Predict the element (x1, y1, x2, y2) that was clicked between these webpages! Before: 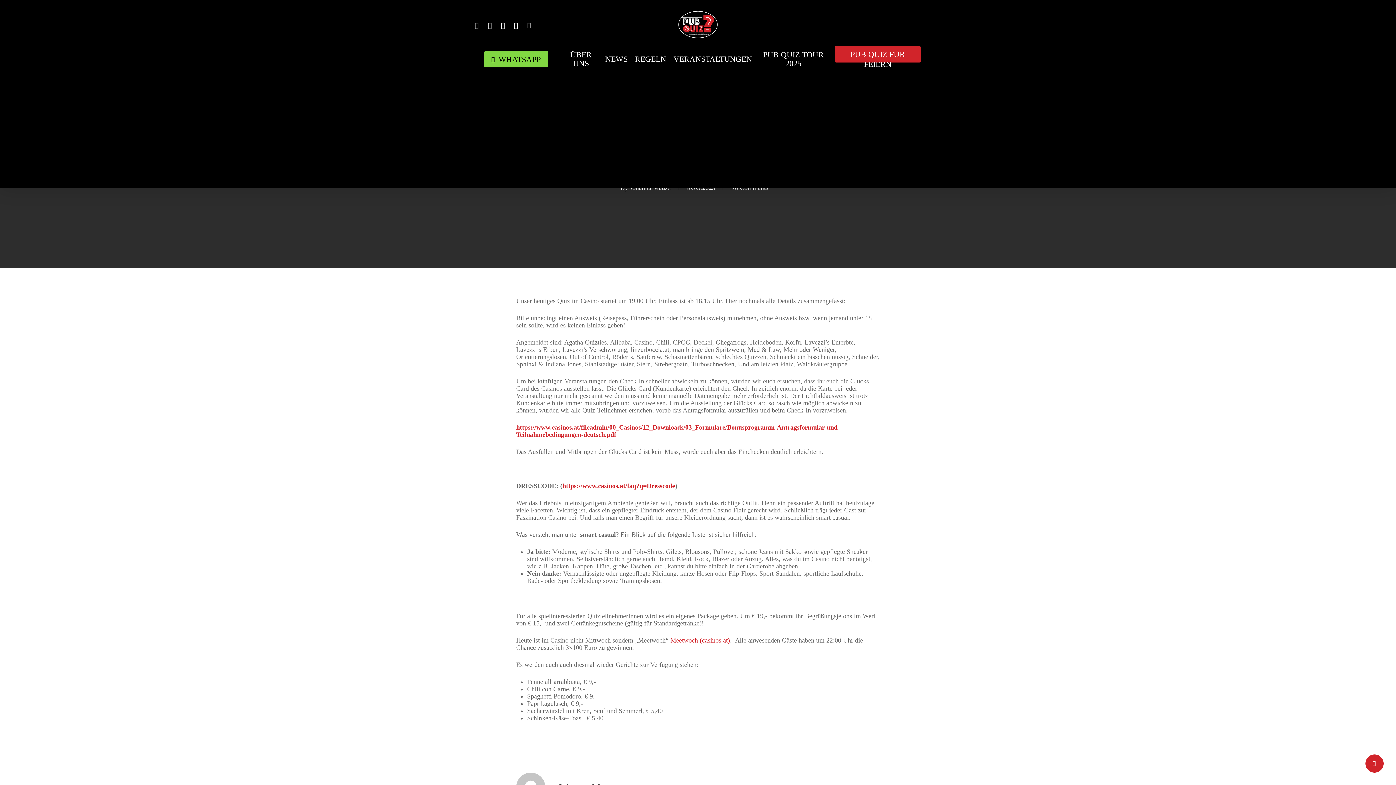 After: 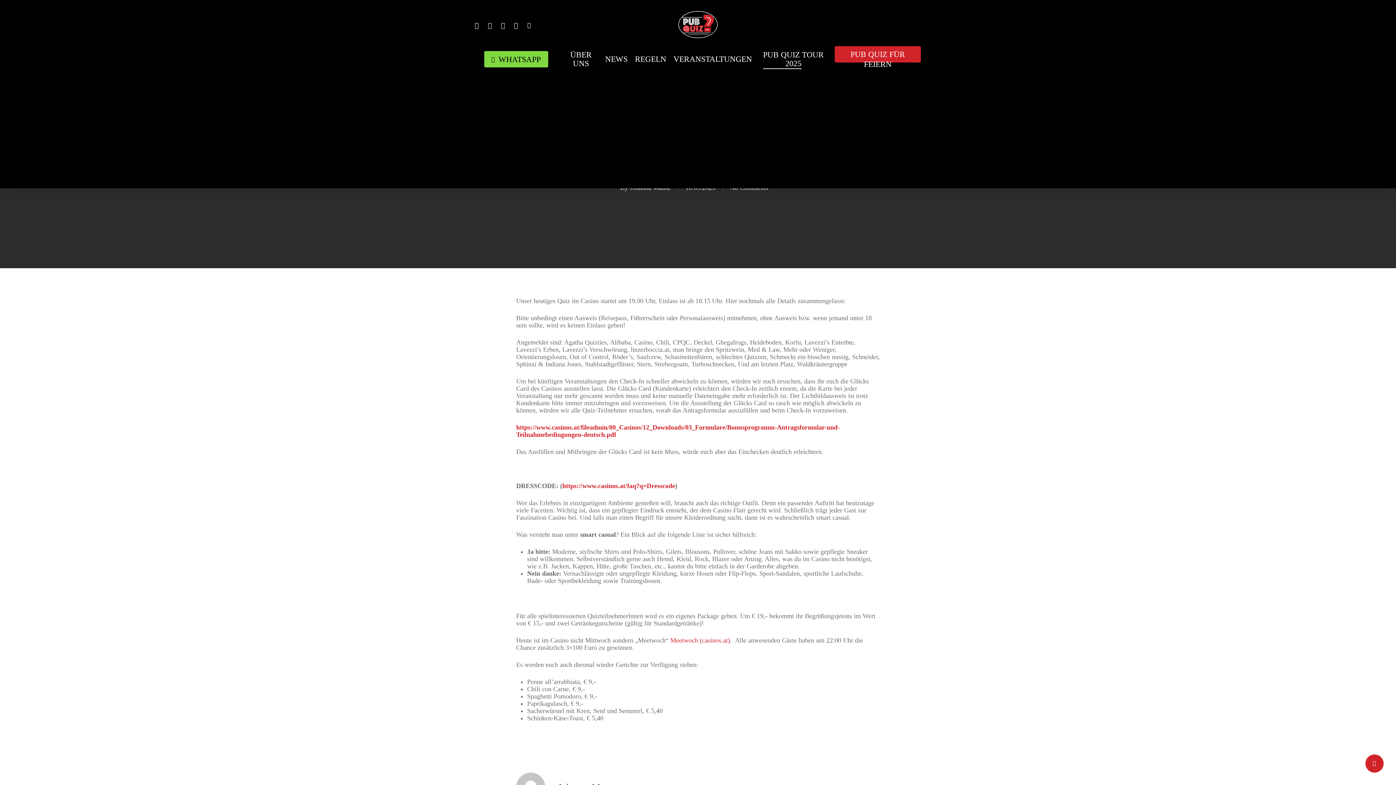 Action: label: PUB QUIZ TOUR 2025 bbox: (759, 50, 827, 68)